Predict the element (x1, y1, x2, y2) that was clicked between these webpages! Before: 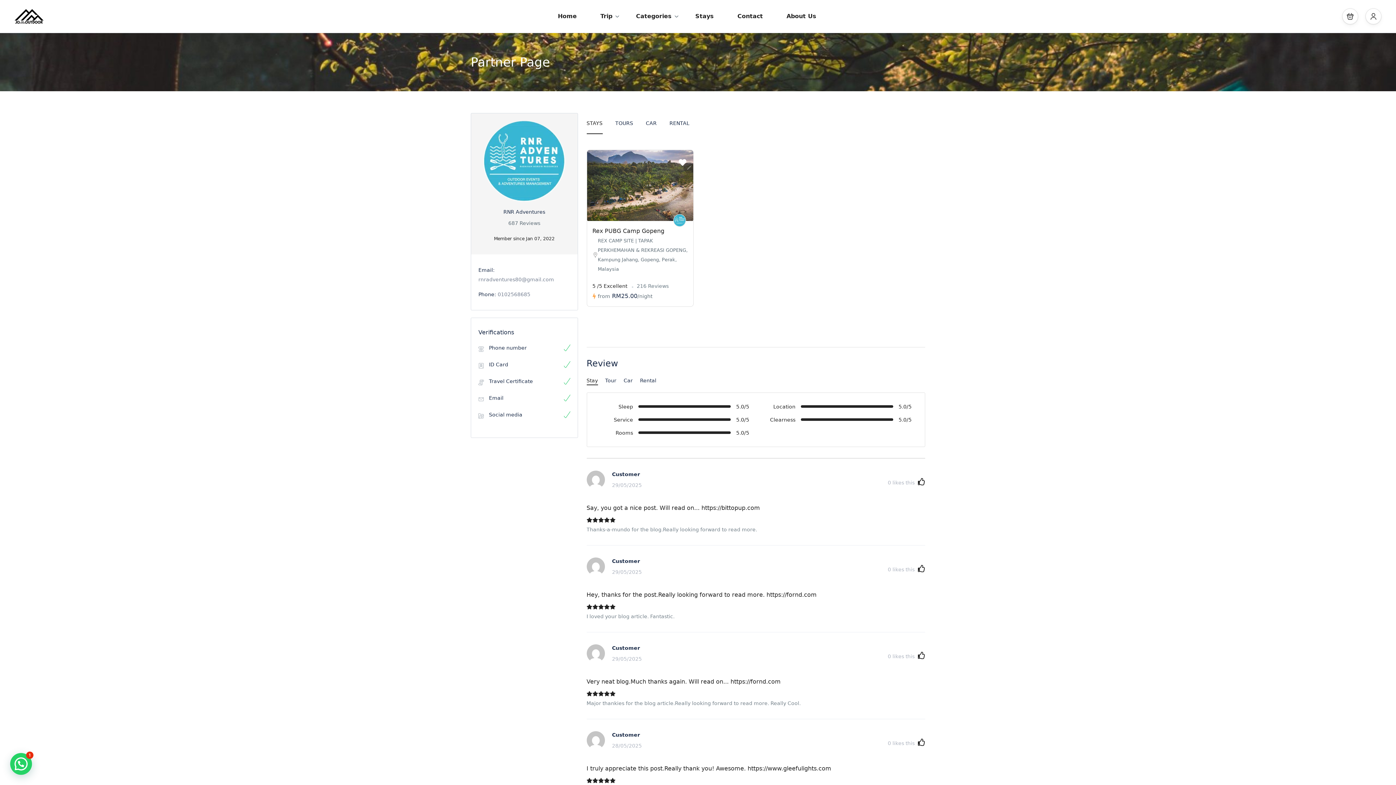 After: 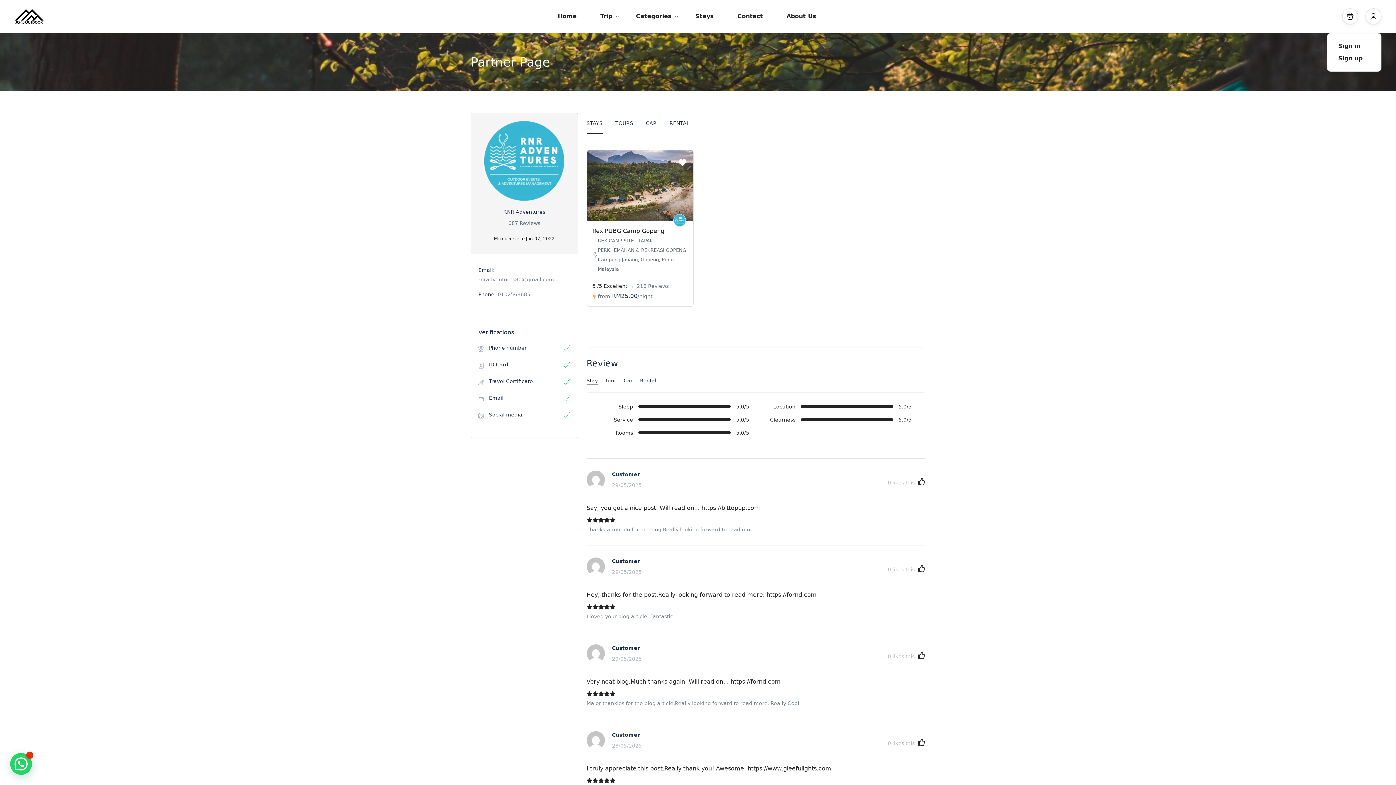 Action: bbox: (1365, 8, 1381, 24)